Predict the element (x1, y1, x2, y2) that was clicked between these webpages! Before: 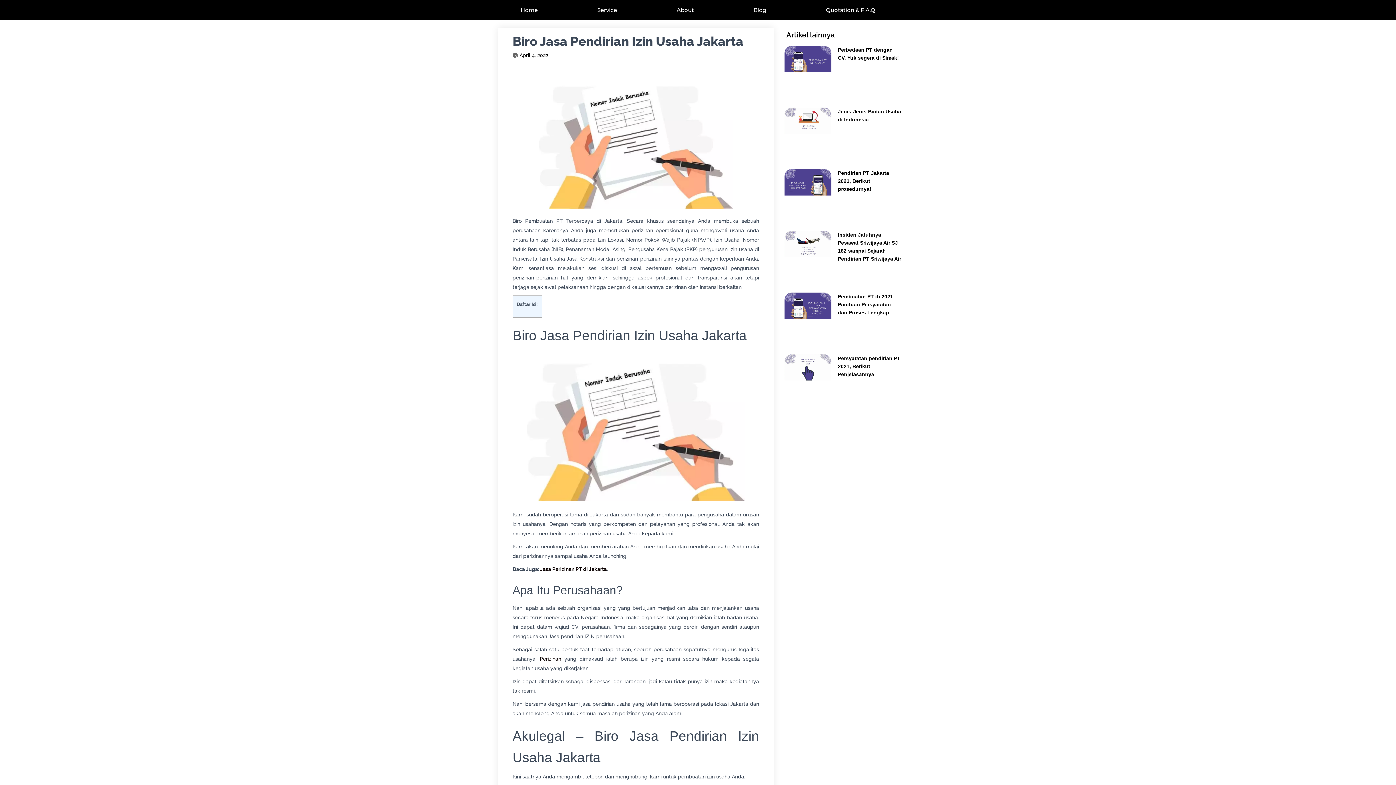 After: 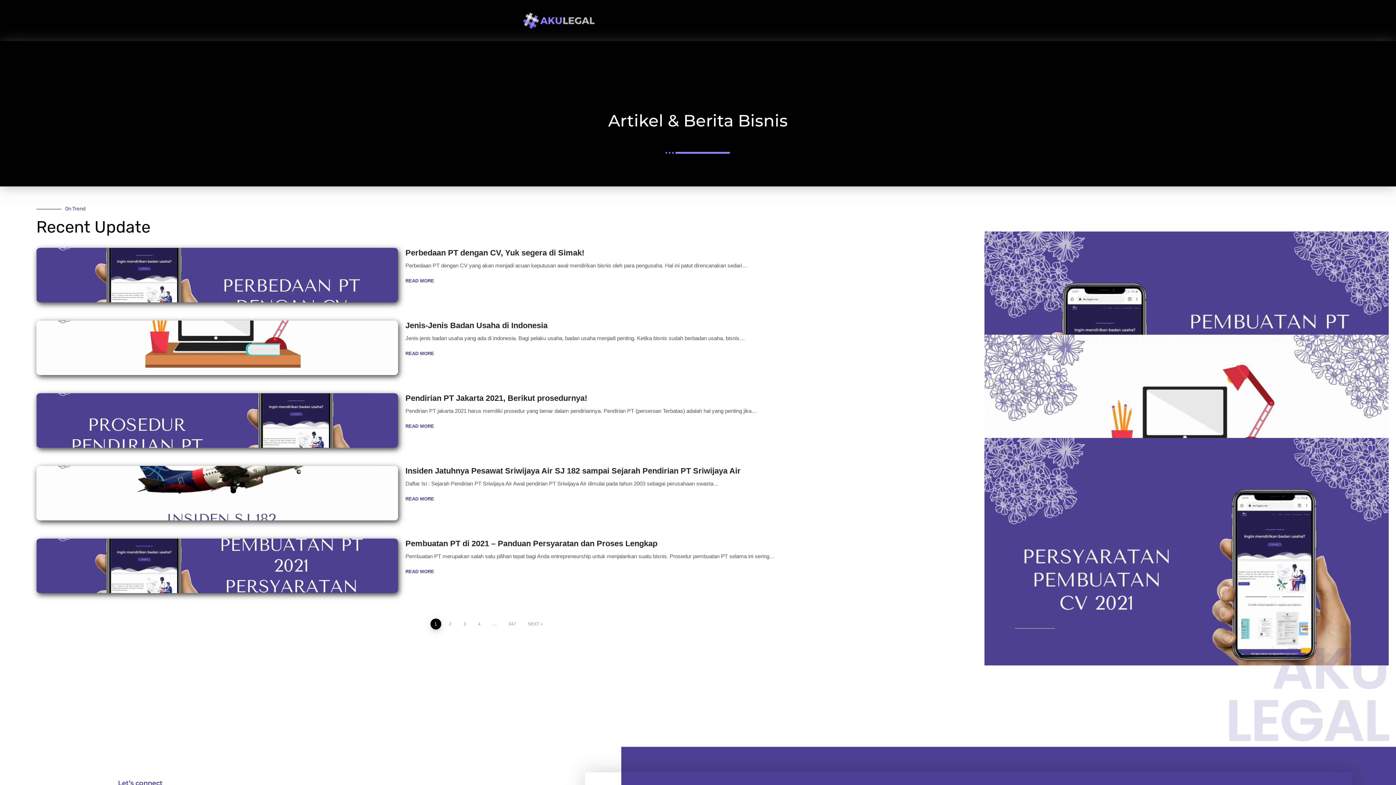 Action: bbox: (723, 0, 796, 20) label: Blog